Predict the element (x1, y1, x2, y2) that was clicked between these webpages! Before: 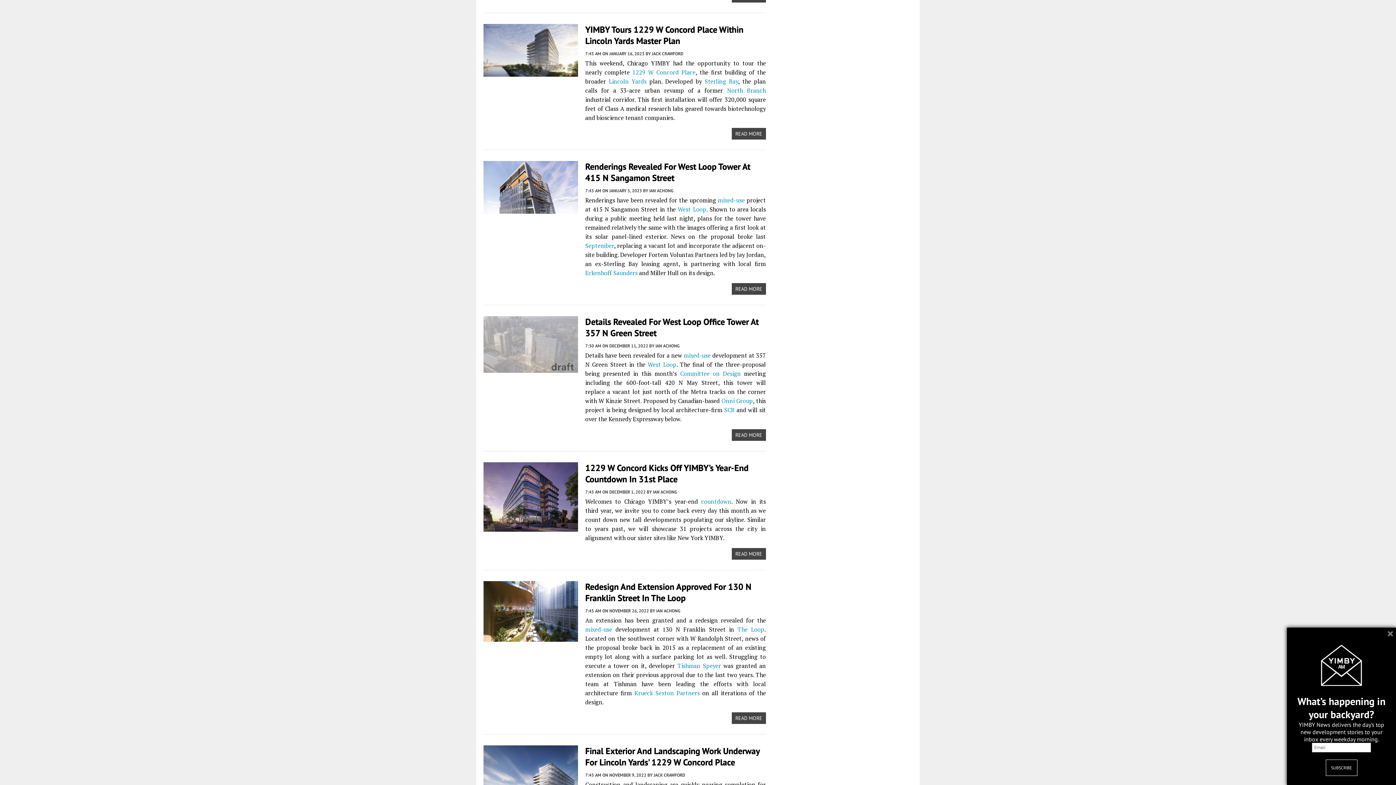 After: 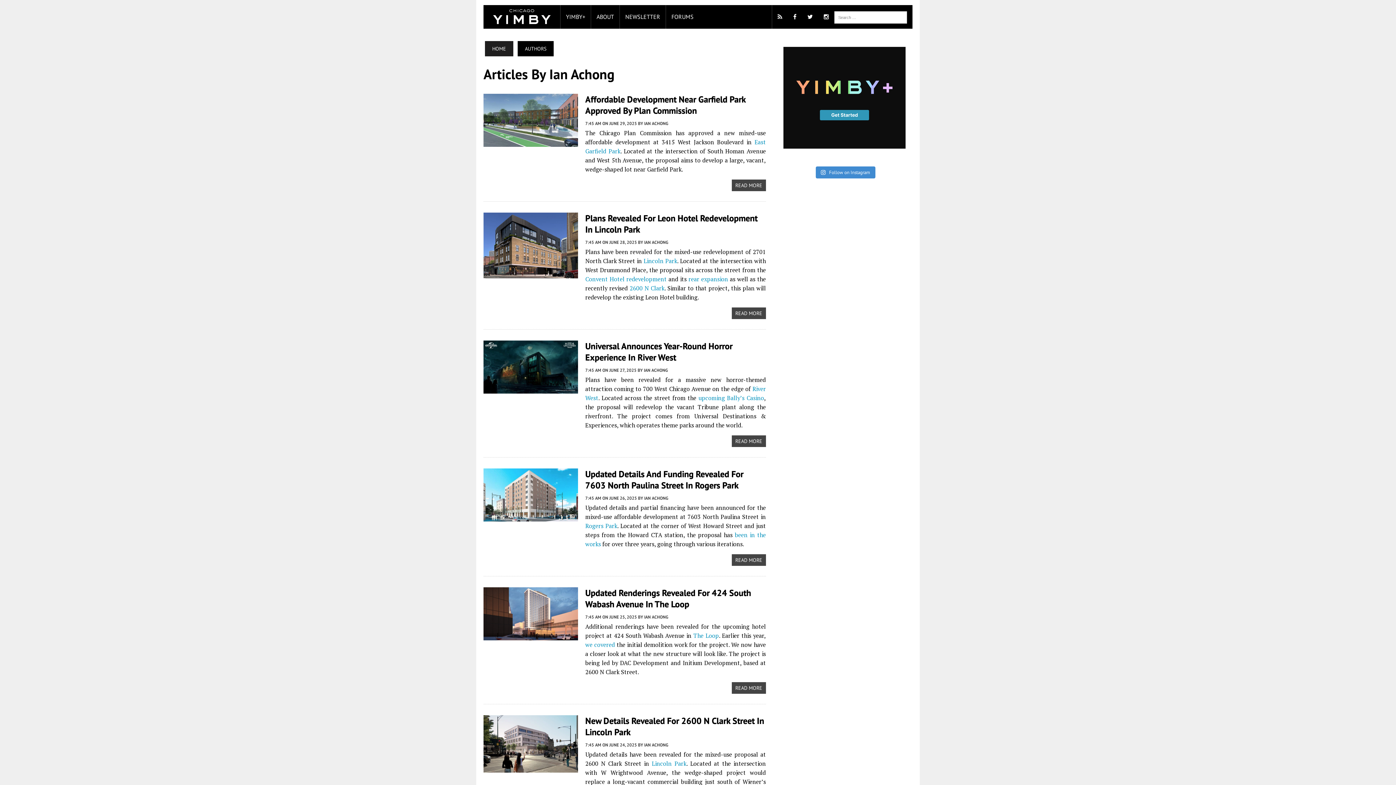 Action: label: IAN ACHONG bbox: (649, 188, 673, 193)